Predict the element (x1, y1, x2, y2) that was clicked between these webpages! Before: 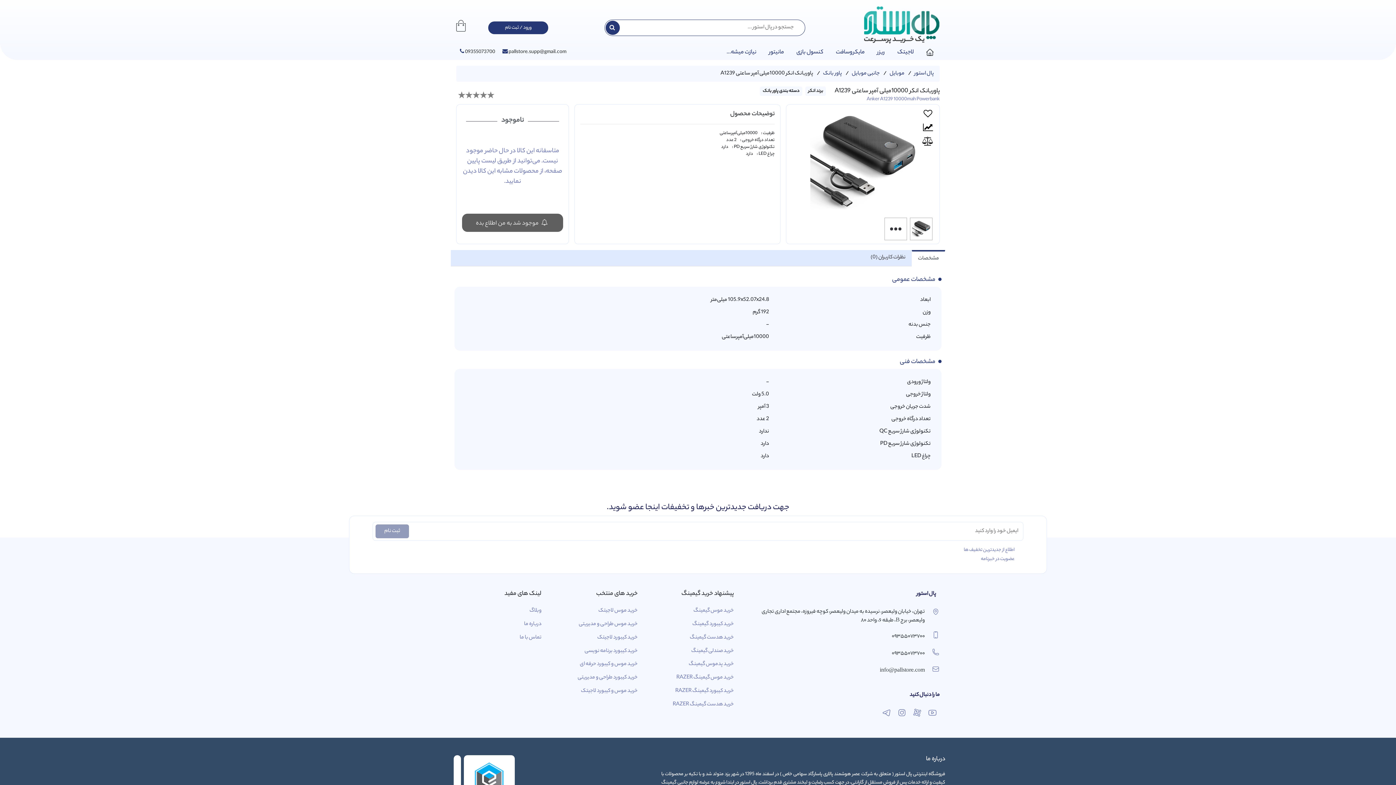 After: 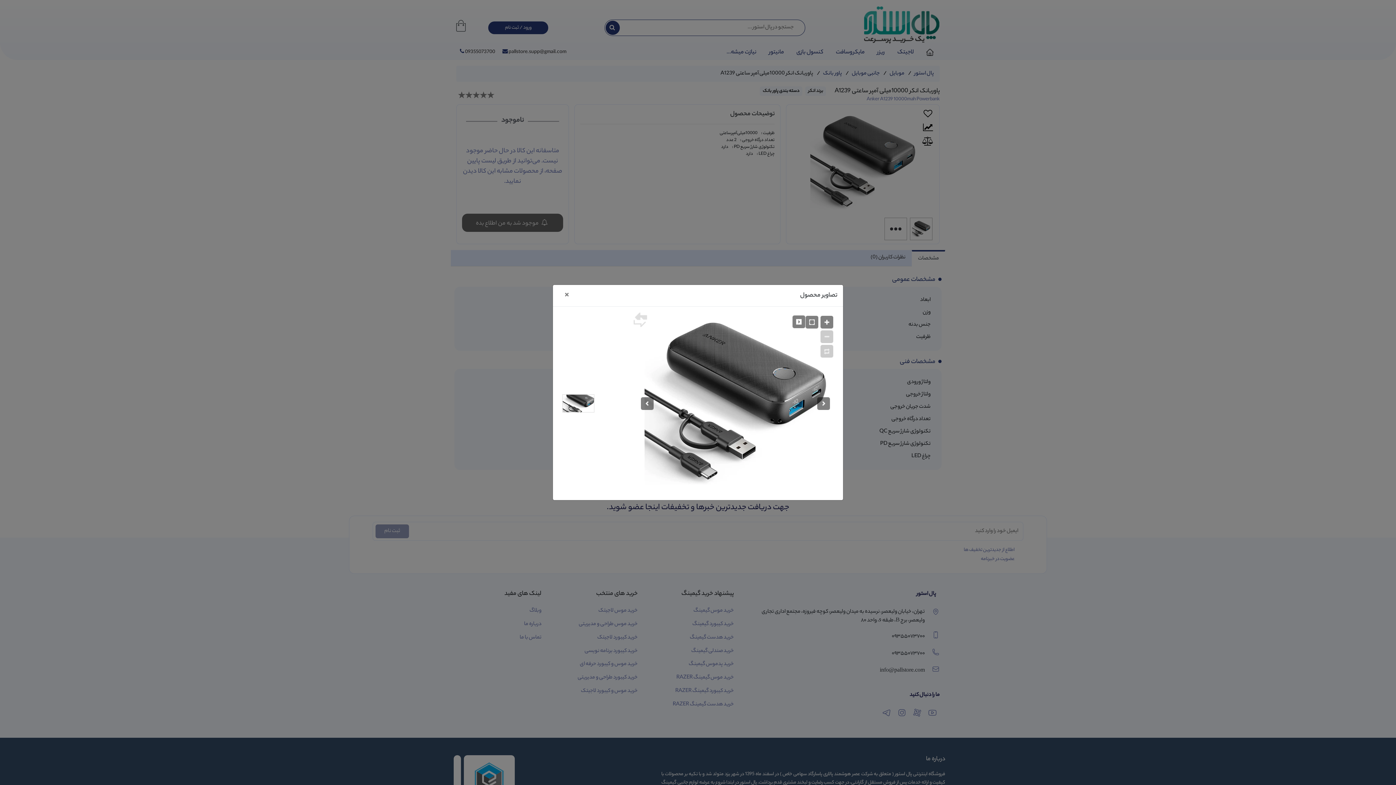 Action: bbox: (884, 217, 907, 240)